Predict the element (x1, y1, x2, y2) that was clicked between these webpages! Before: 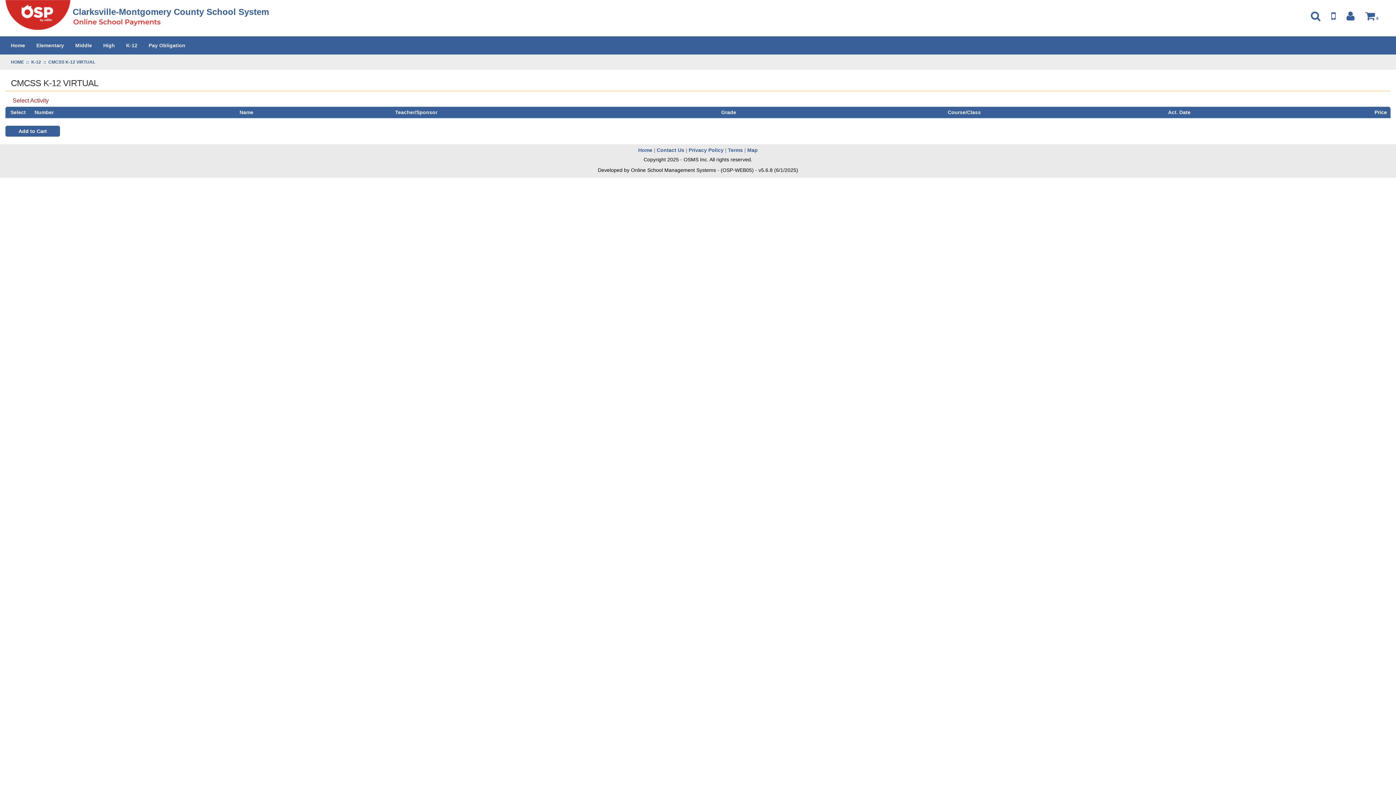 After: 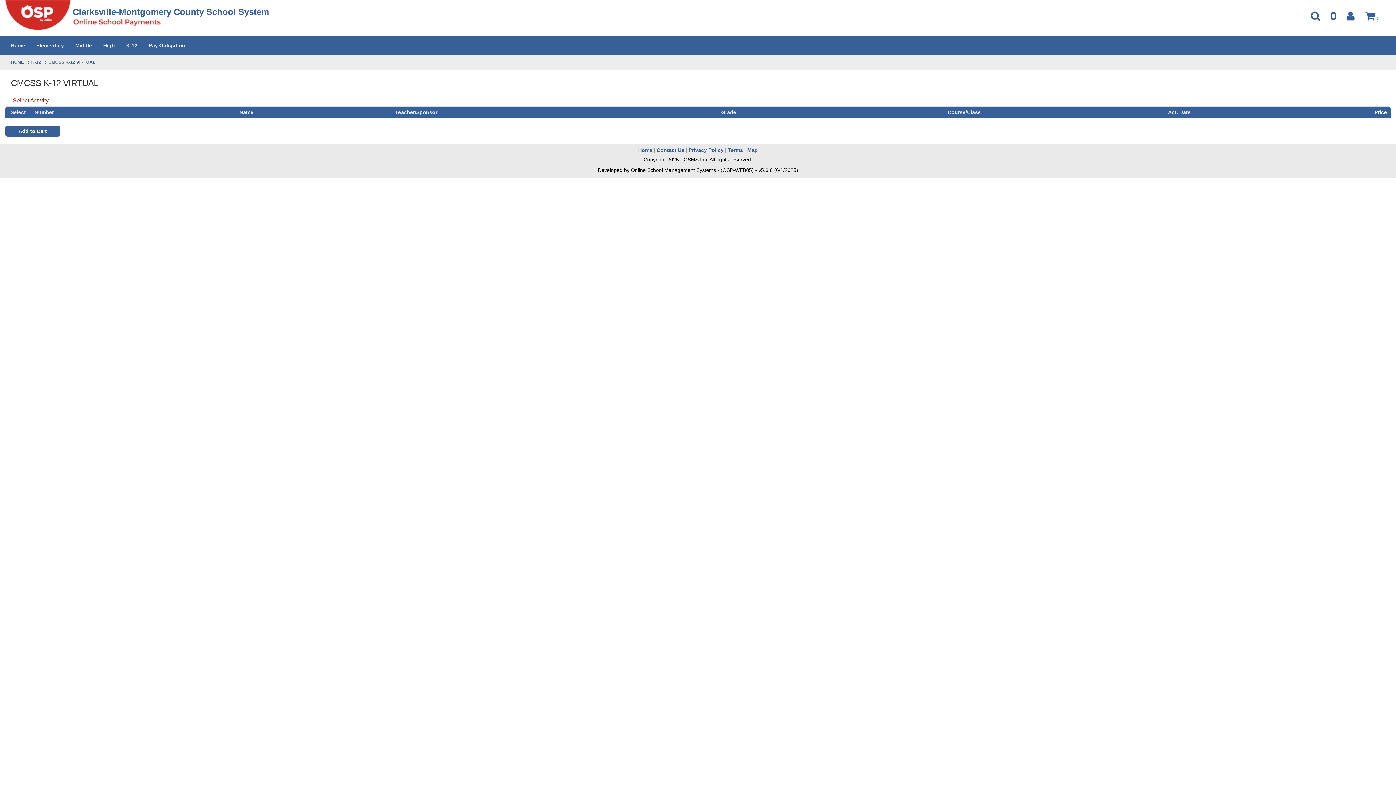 Action: label: CMCSS K-12 VIRTUAL bbox: (48, 60, 95, 64)